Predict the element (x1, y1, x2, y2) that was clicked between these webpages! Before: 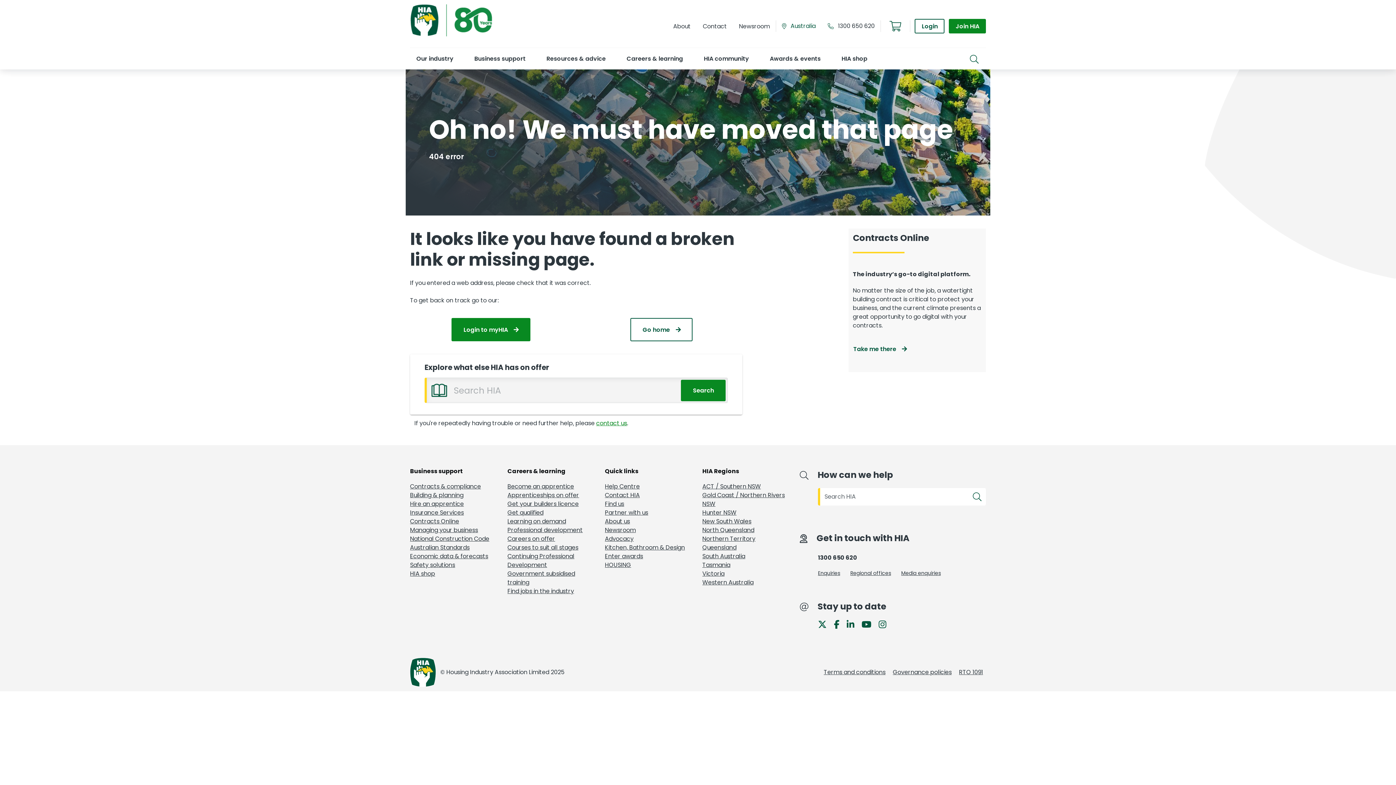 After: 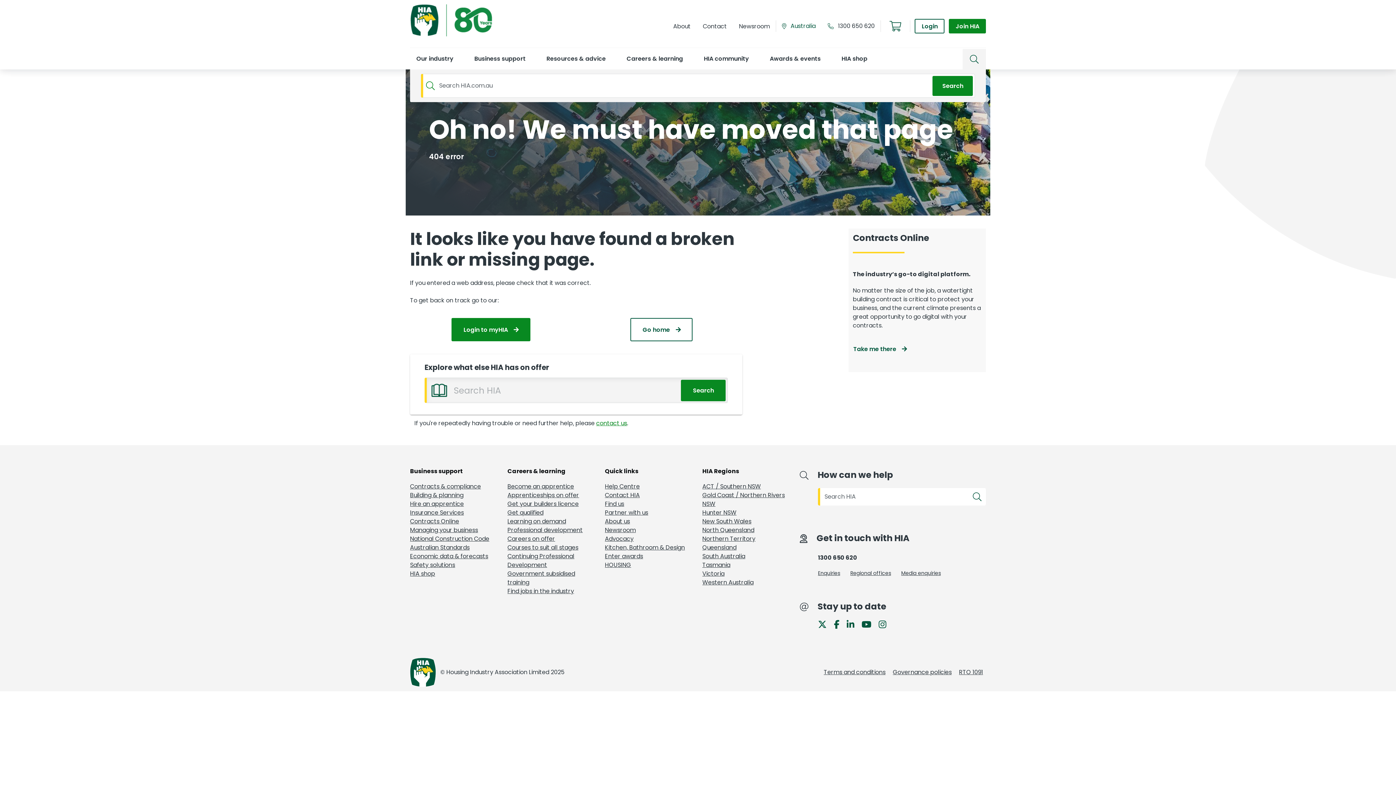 Action: bbox: (962, 49, 986, 69)